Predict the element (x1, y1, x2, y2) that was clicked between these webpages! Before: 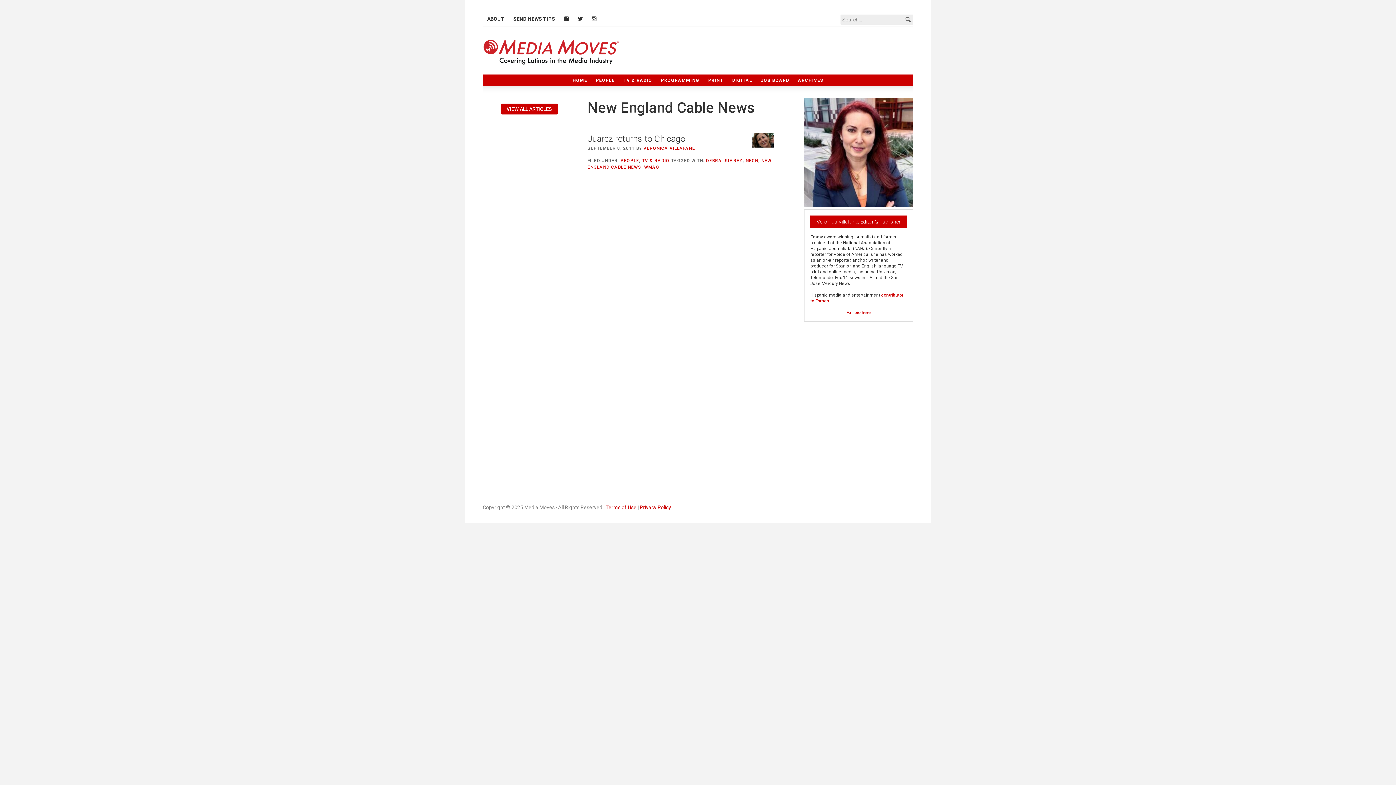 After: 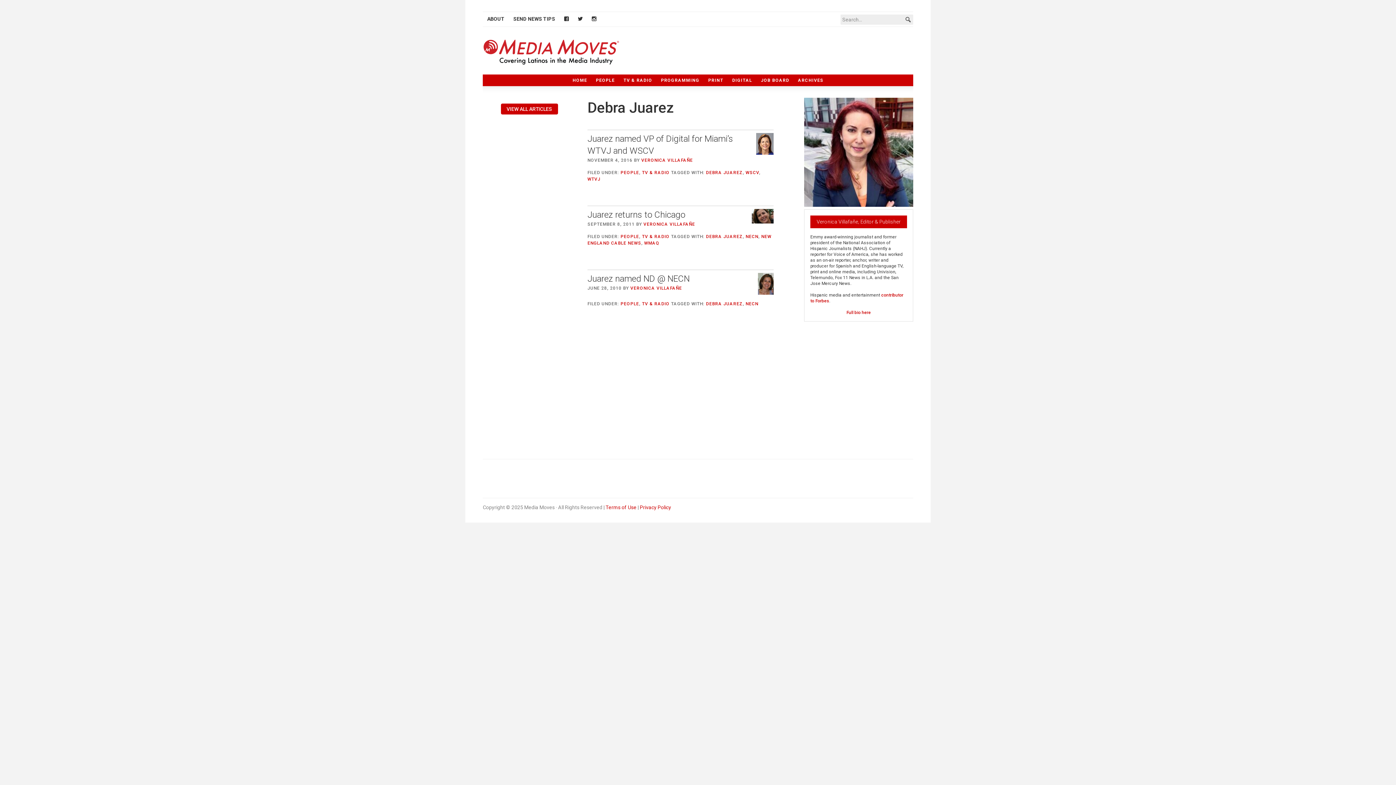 Action: label: DEBRA JUAREZ bbox: (706, 158, 742, 163)